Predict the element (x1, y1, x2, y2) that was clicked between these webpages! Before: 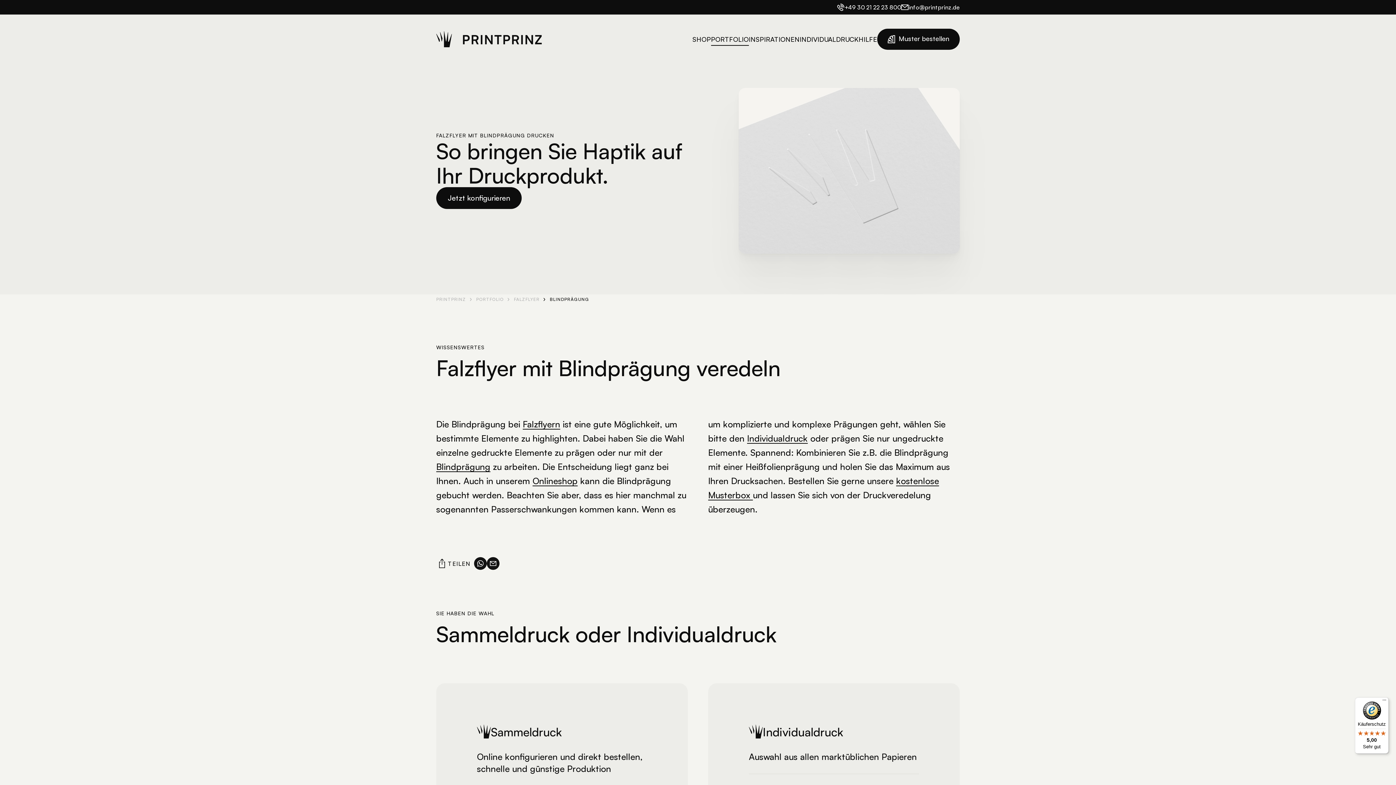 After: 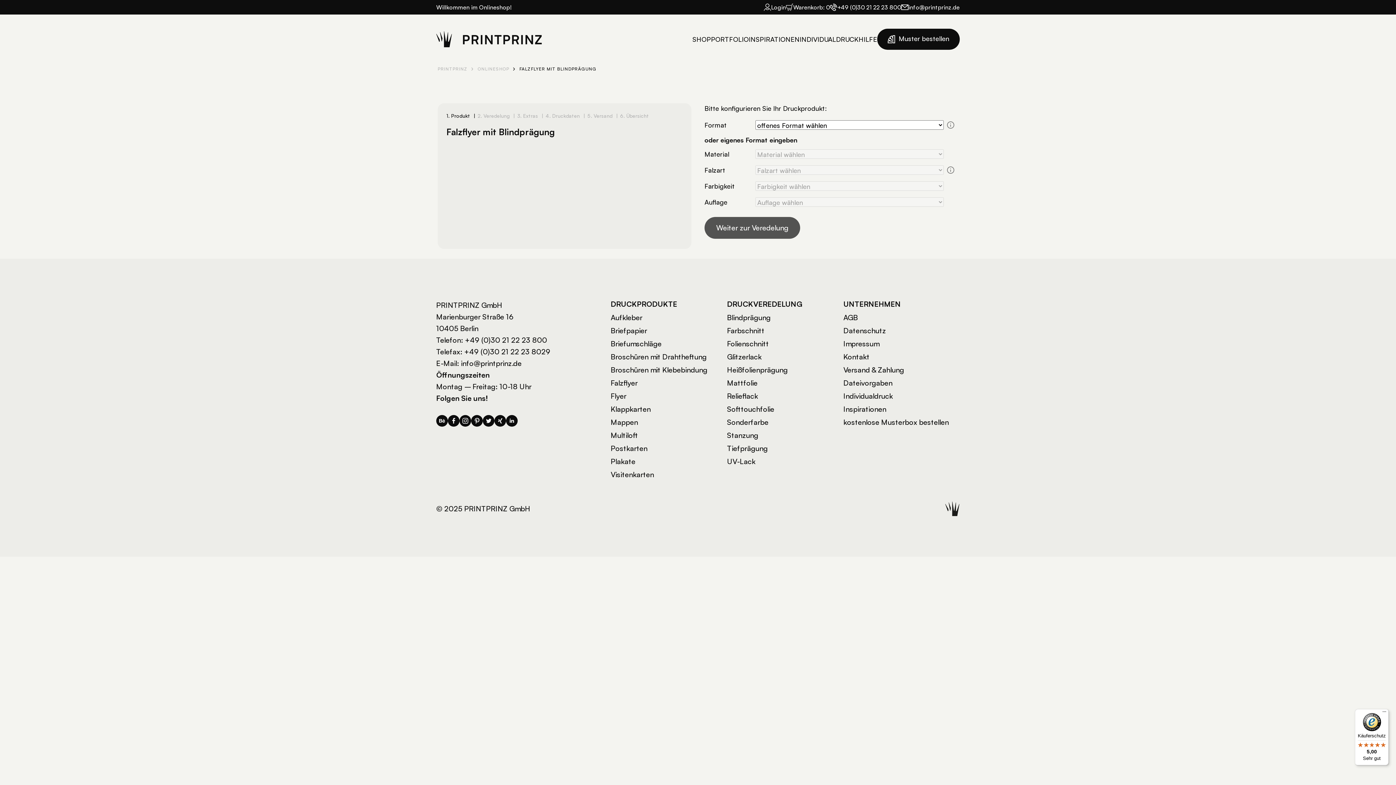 Action: bbox: (436, 187, 521, 209) label: Jetzt konfigurieren